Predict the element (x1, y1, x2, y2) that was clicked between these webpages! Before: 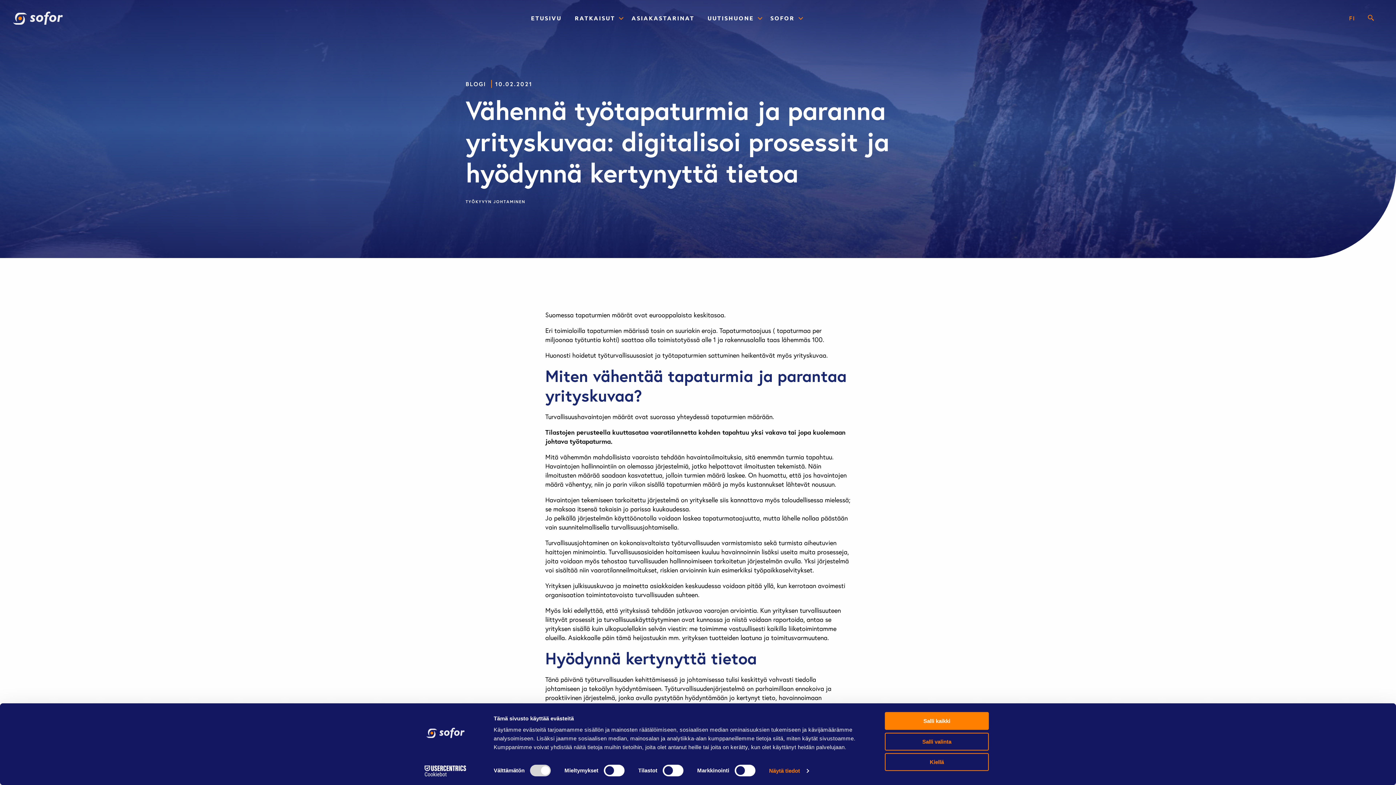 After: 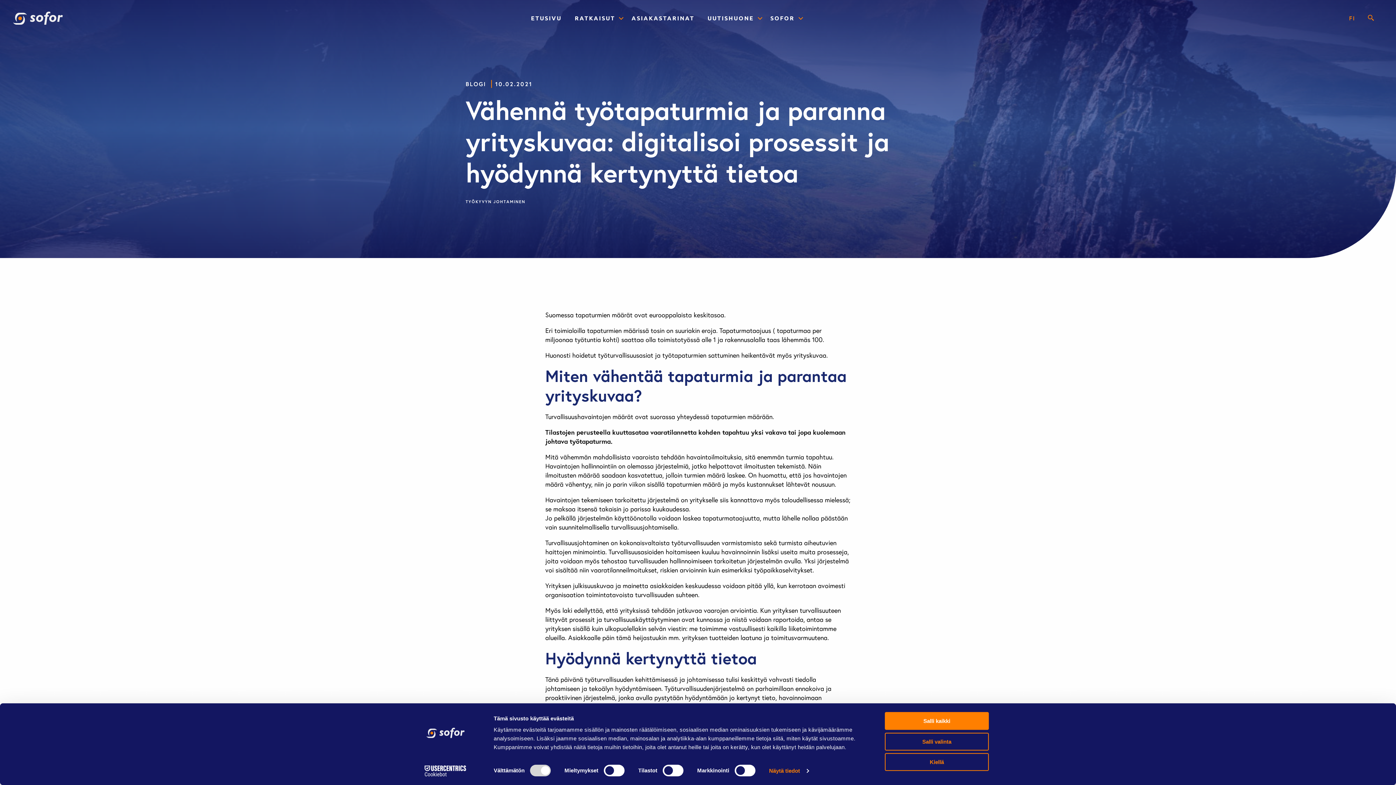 Action: label: Cookiebot - opens in a new window bbox: (413, 765, 477, 776)